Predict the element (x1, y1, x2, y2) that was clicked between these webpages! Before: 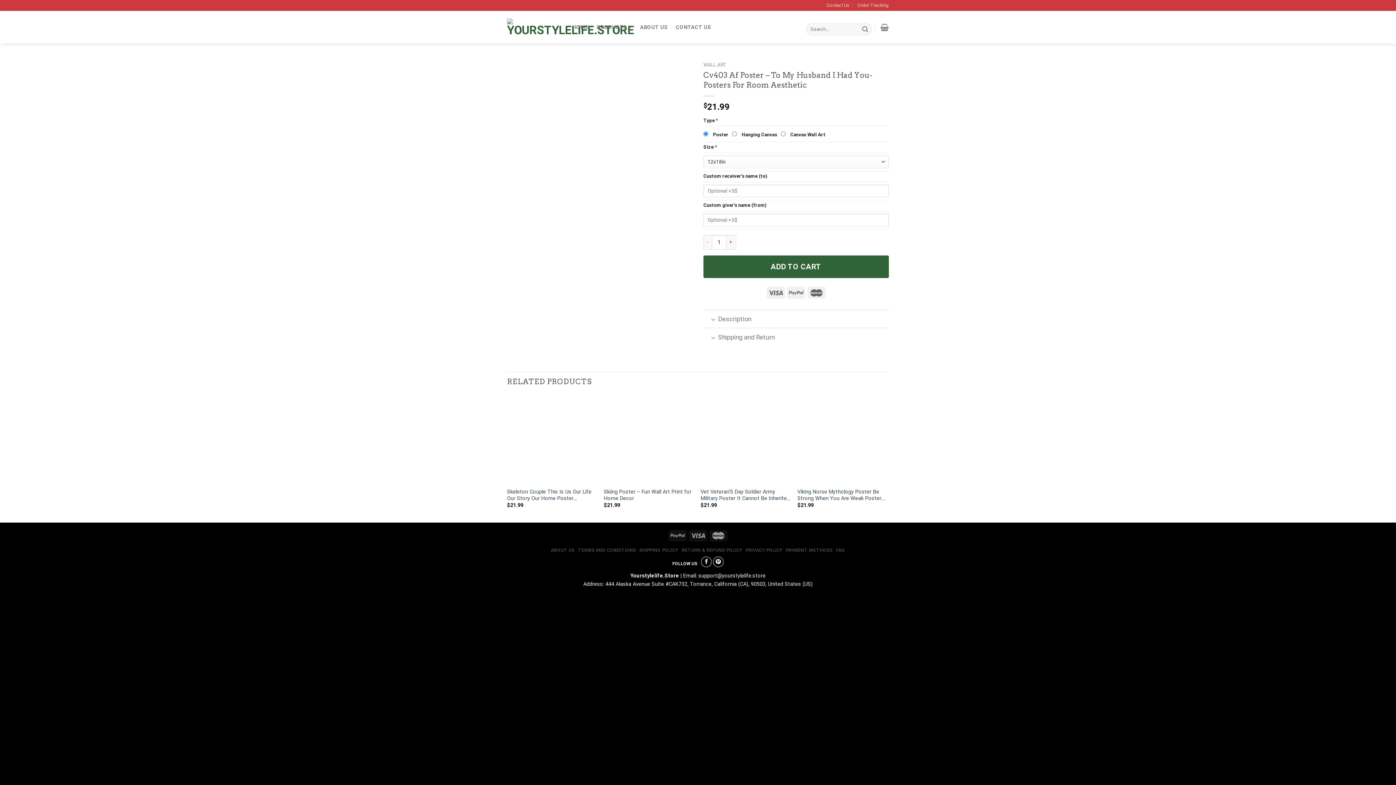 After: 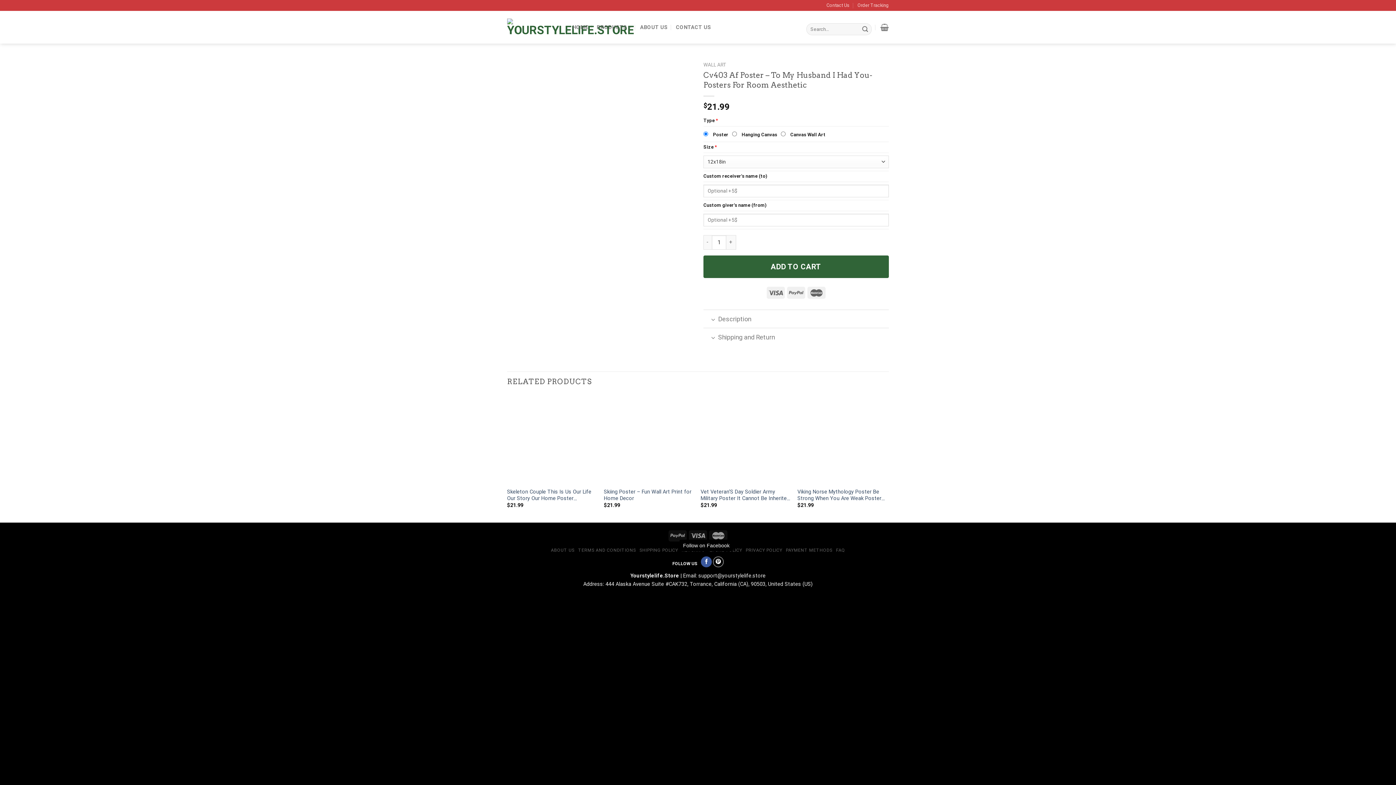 Action: bbox: (701, 556, 712, 567) label: Follow on Facebook